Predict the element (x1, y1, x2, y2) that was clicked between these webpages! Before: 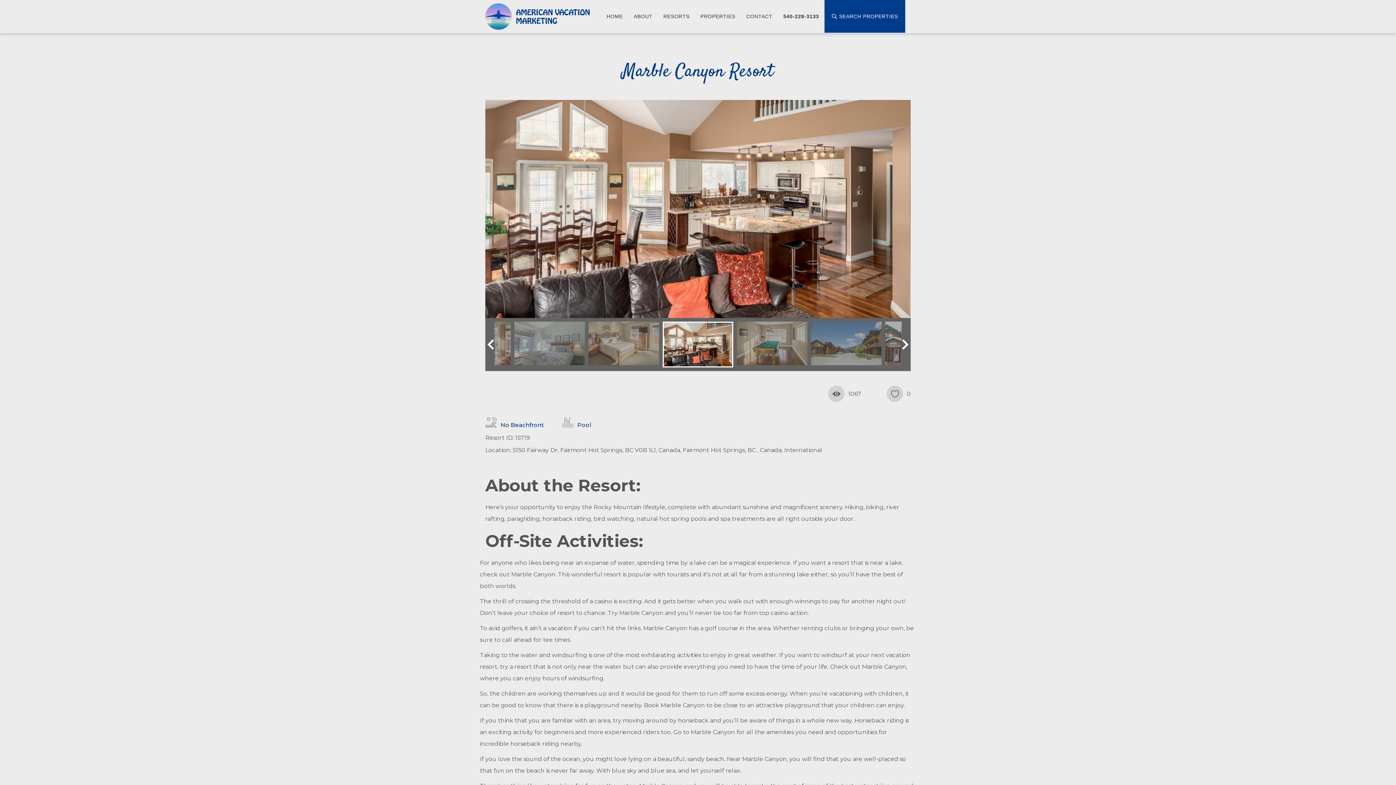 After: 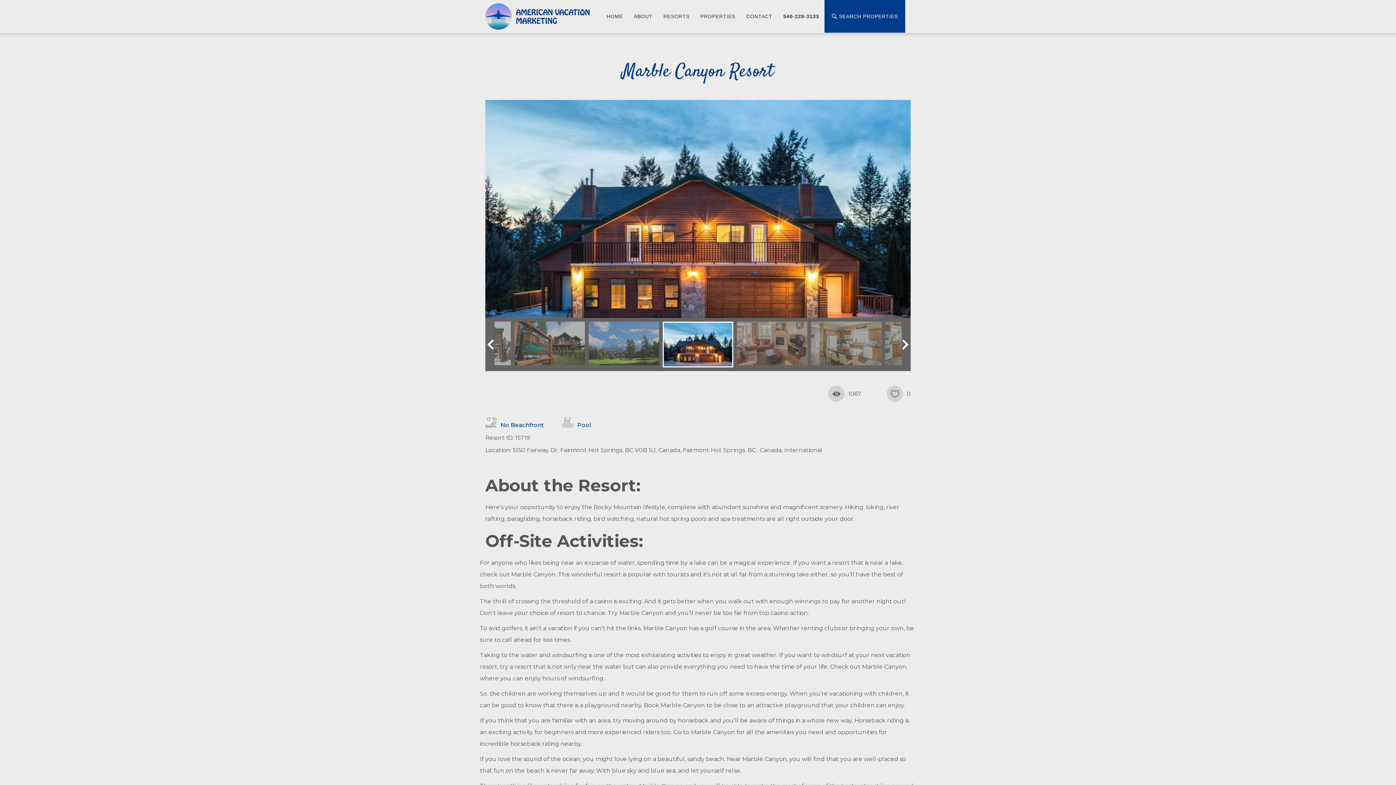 Action: label: Next bbox: (896, 318, 910, 371)